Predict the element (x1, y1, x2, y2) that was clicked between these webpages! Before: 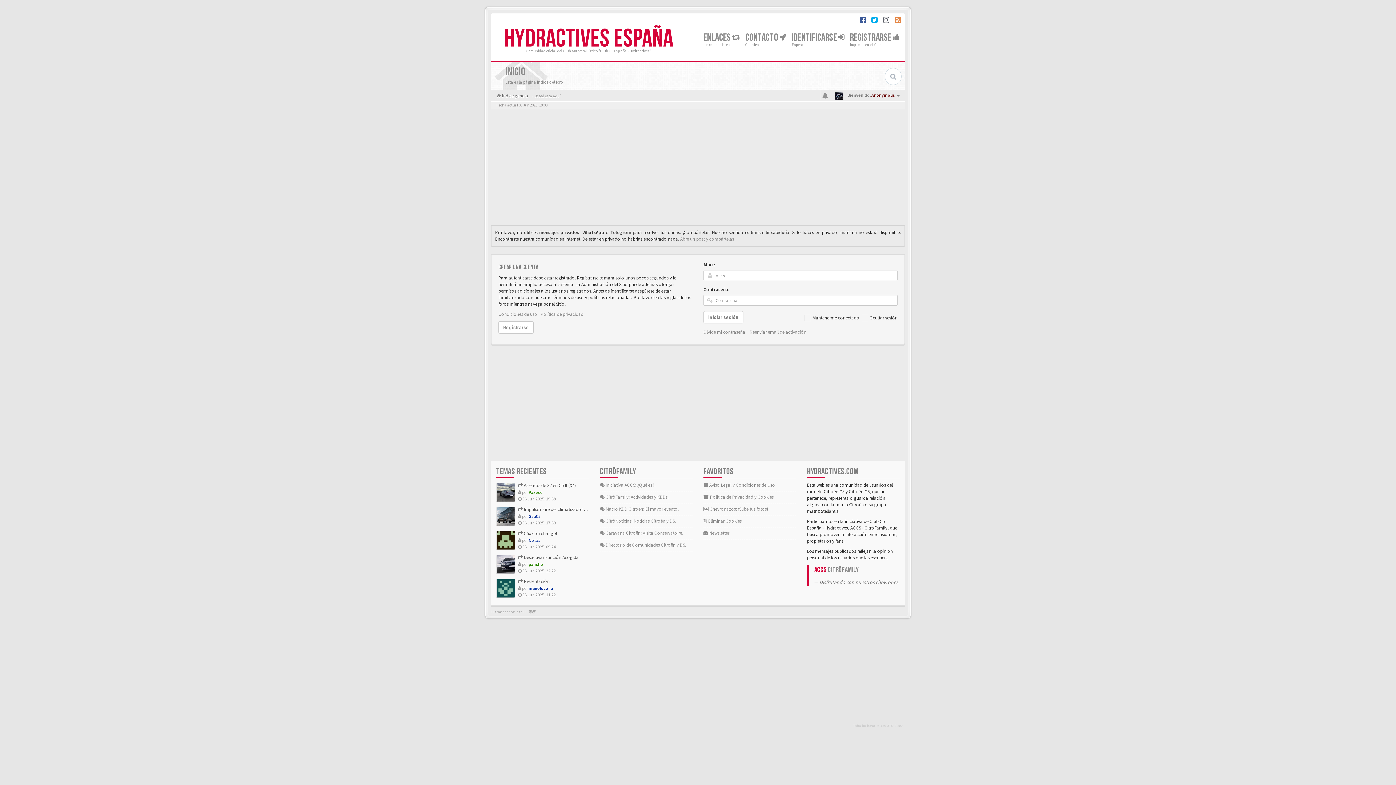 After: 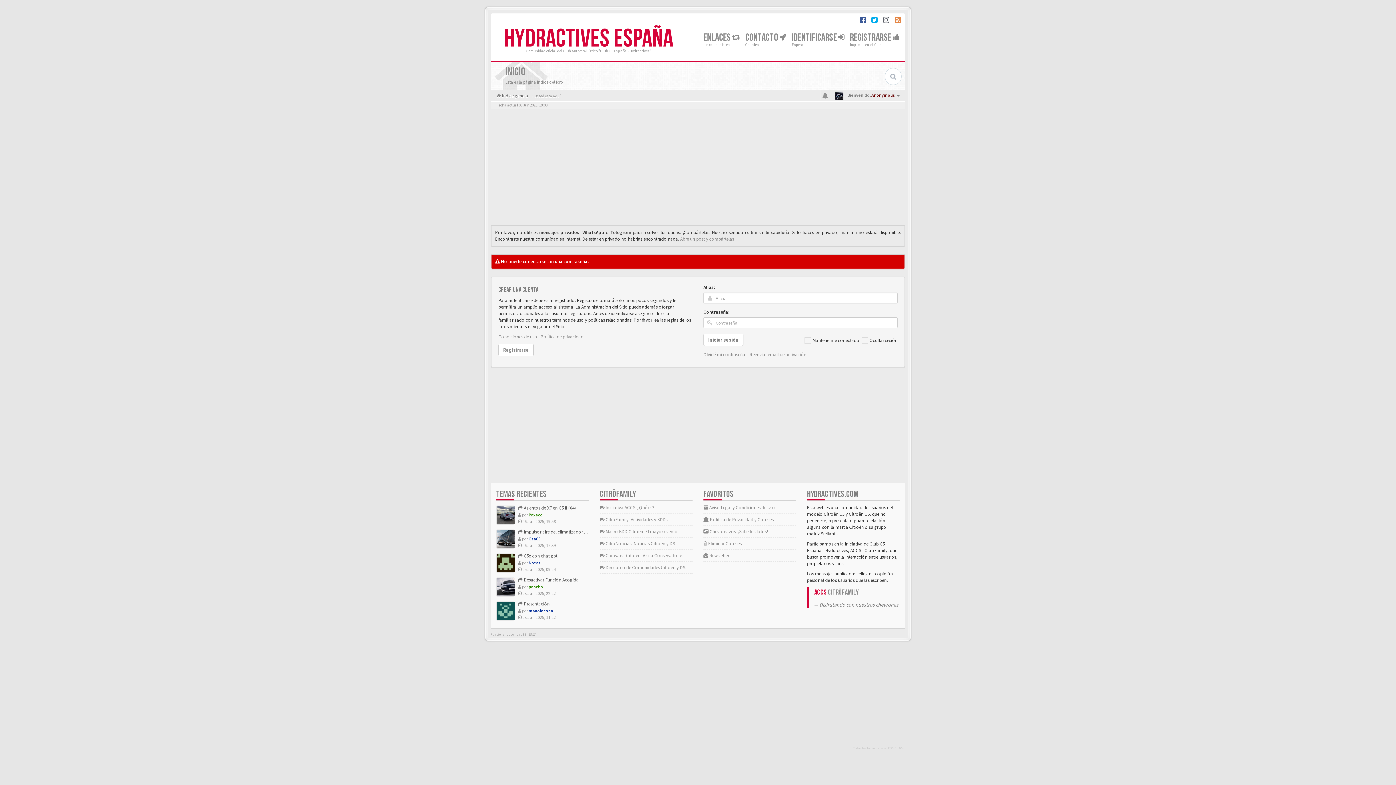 Action: label: Iniciar sesión bbox: (703, 311, 743, 323)